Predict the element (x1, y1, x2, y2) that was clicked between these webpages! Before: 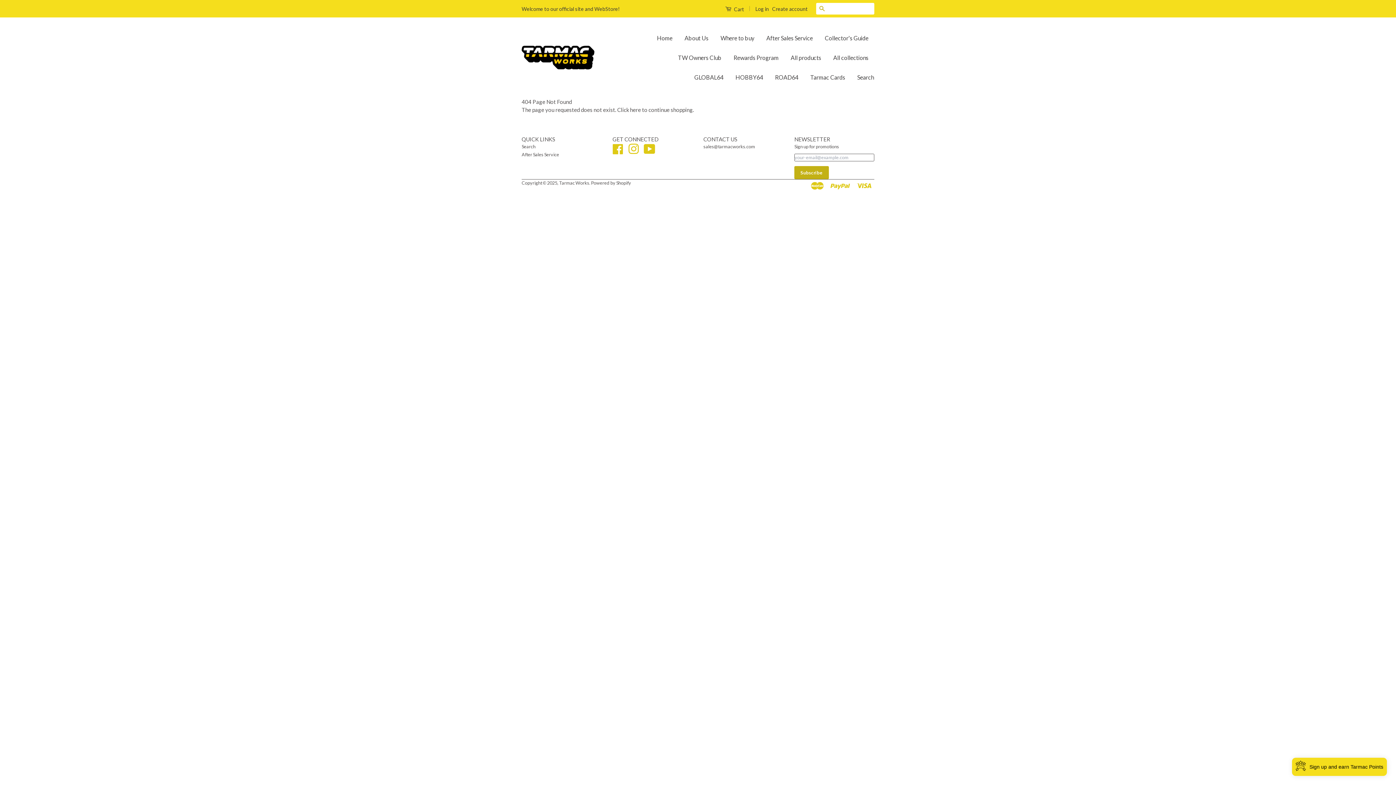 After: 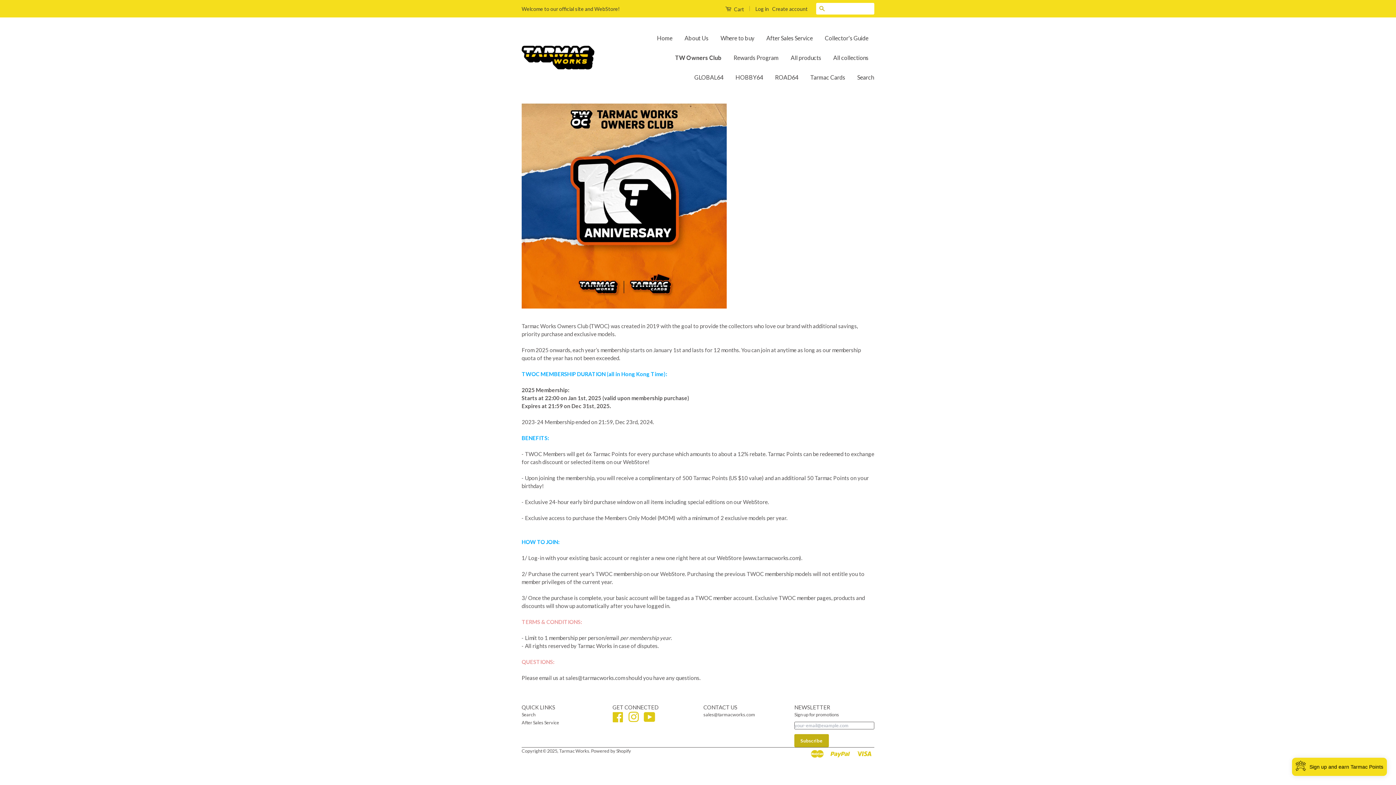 Action: label: TW Owners Club bbox: (672, 48, 727, 67)